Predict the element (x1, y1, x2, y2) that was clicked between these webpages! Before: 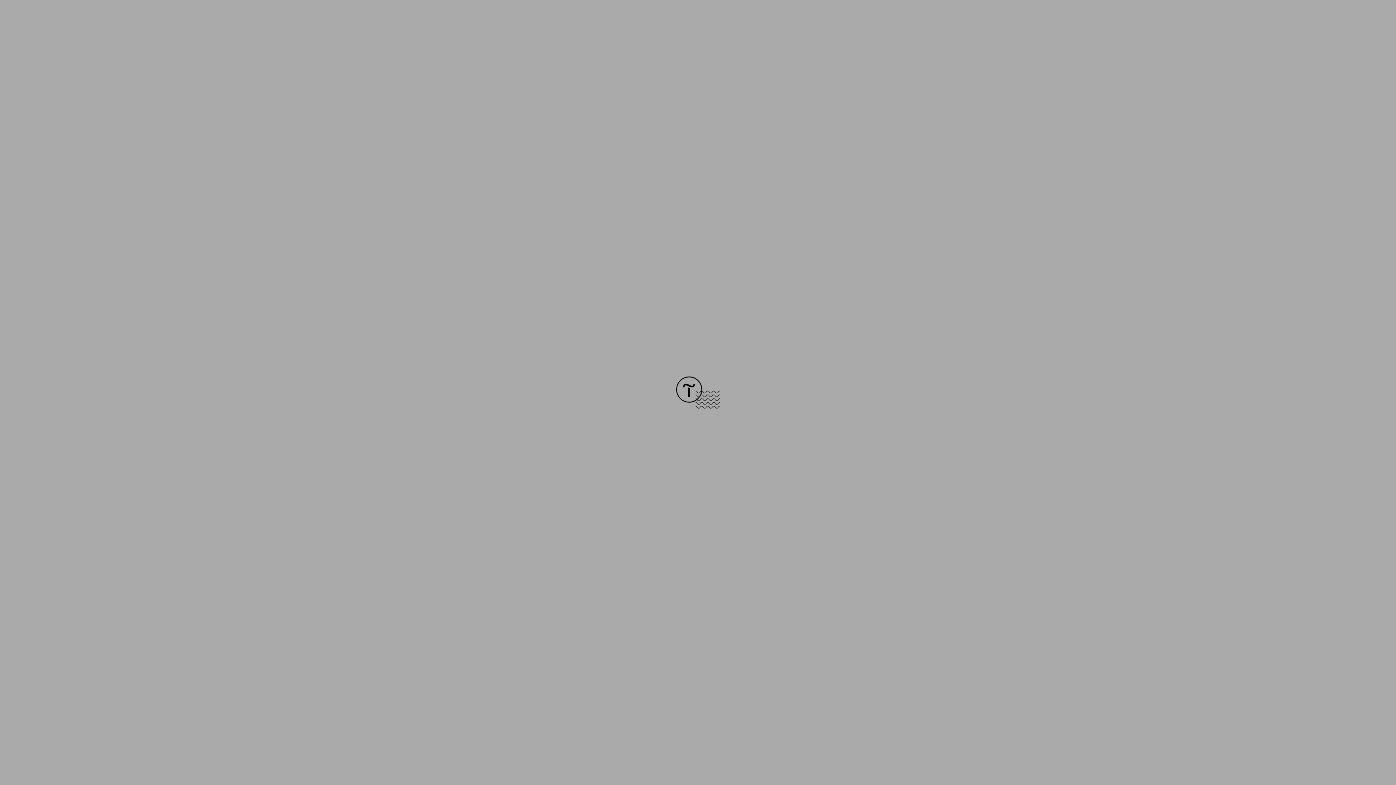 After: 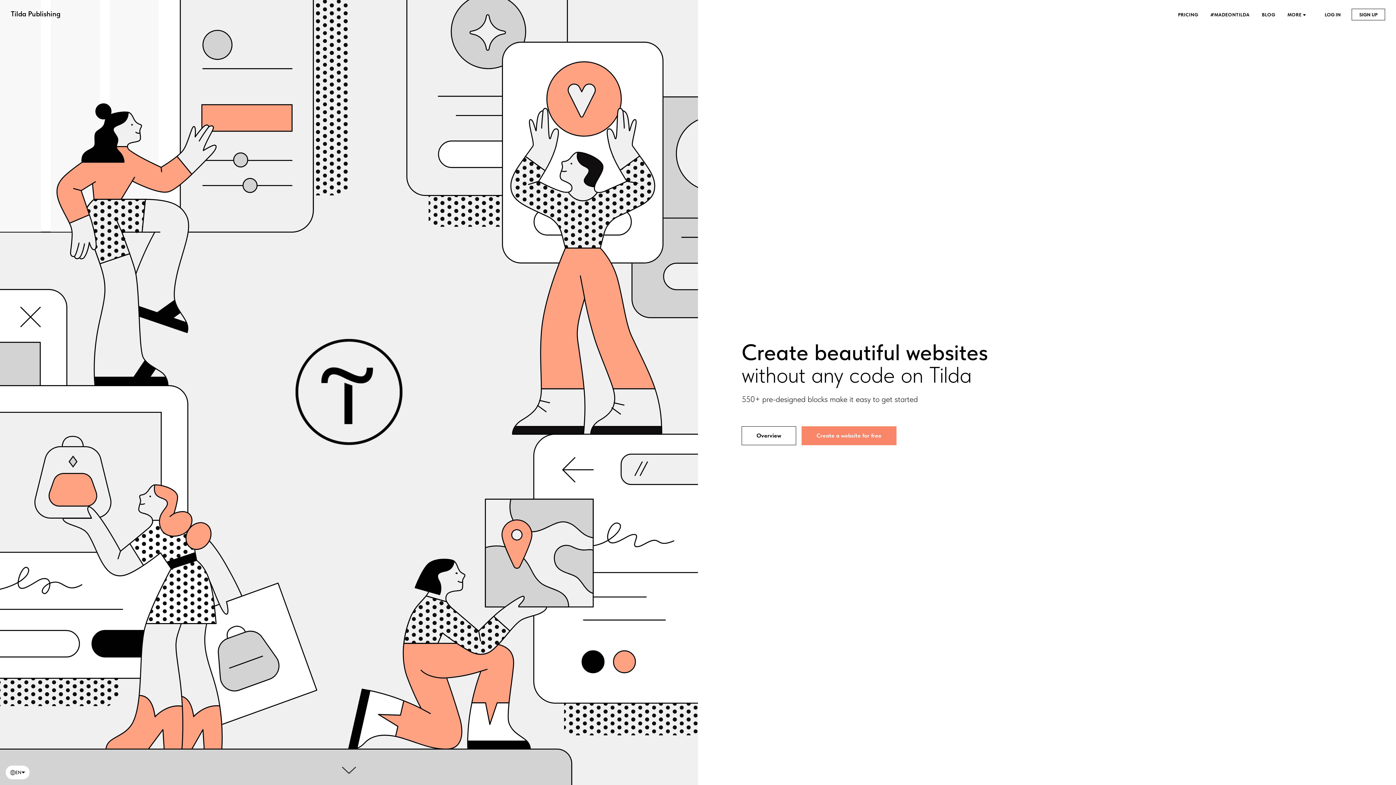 Action: bbox: (676, 403, 720, 409)